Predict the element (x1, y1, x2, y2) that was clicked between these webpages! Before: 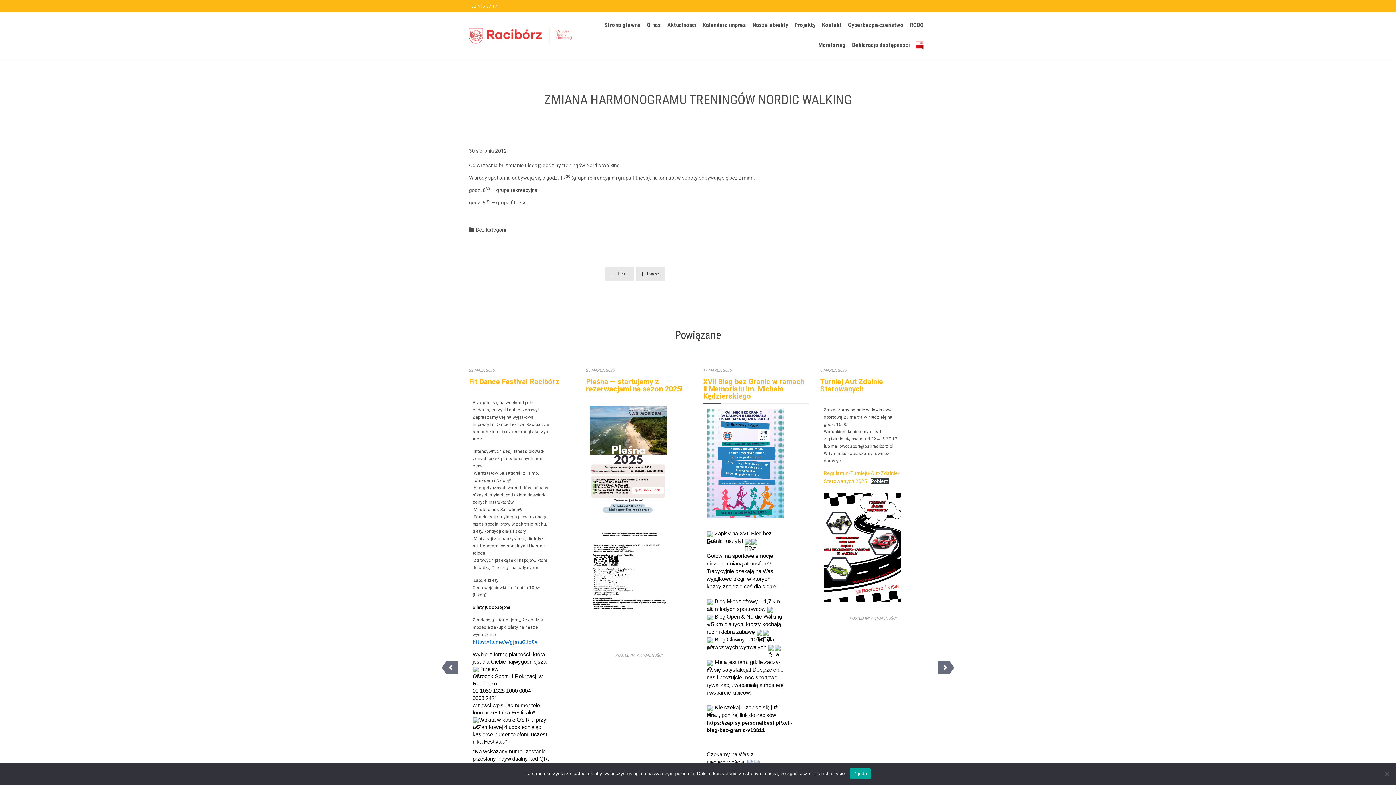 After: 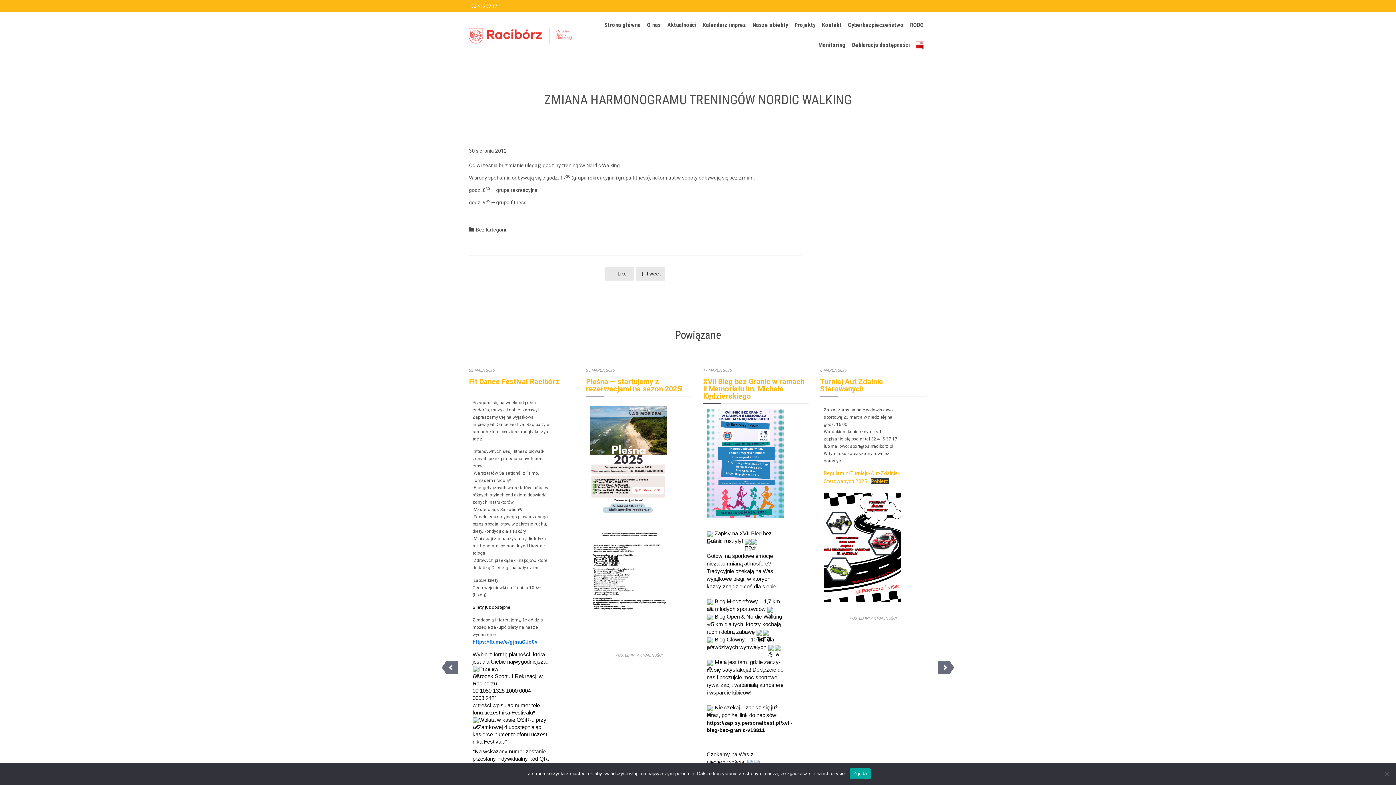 Action: bbox: (871, 478, 888, 484) label: Pobierz